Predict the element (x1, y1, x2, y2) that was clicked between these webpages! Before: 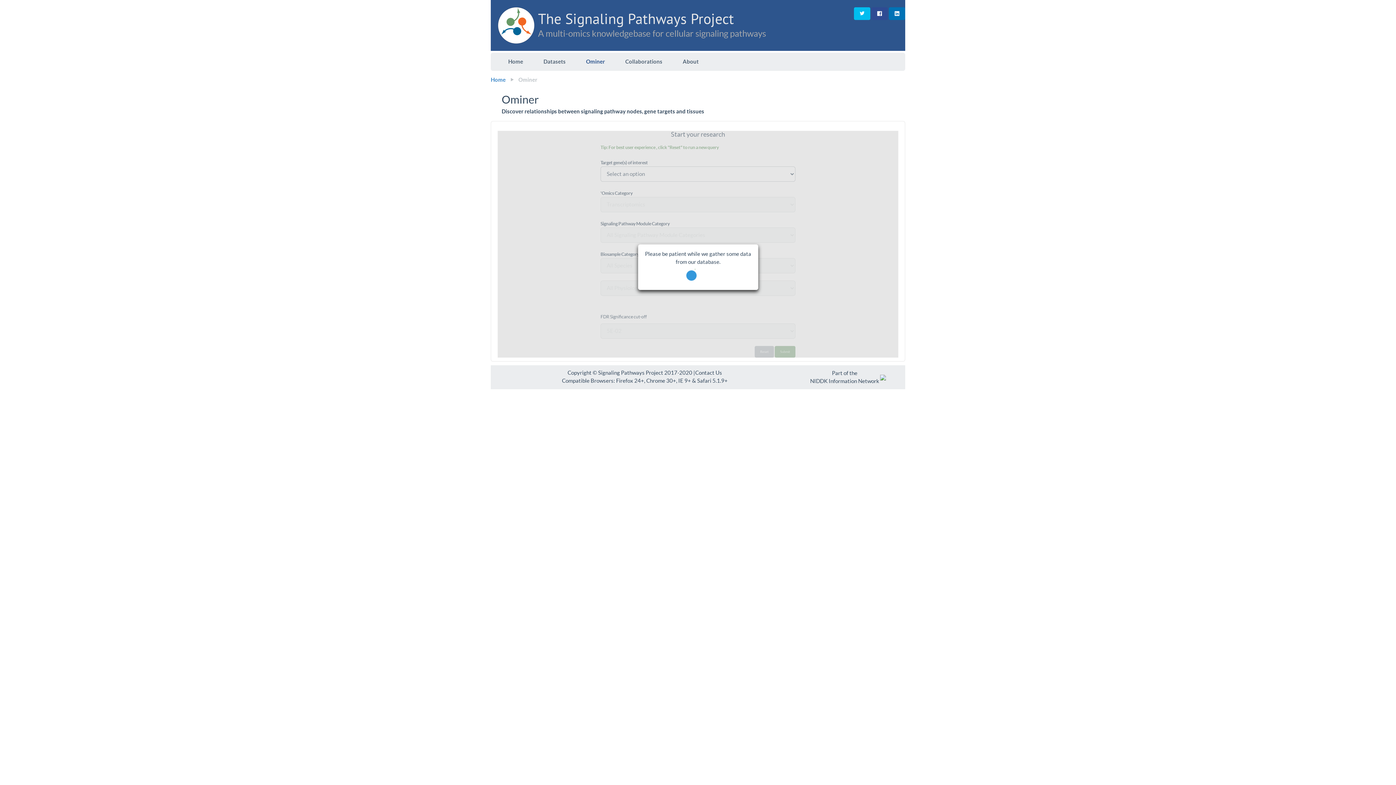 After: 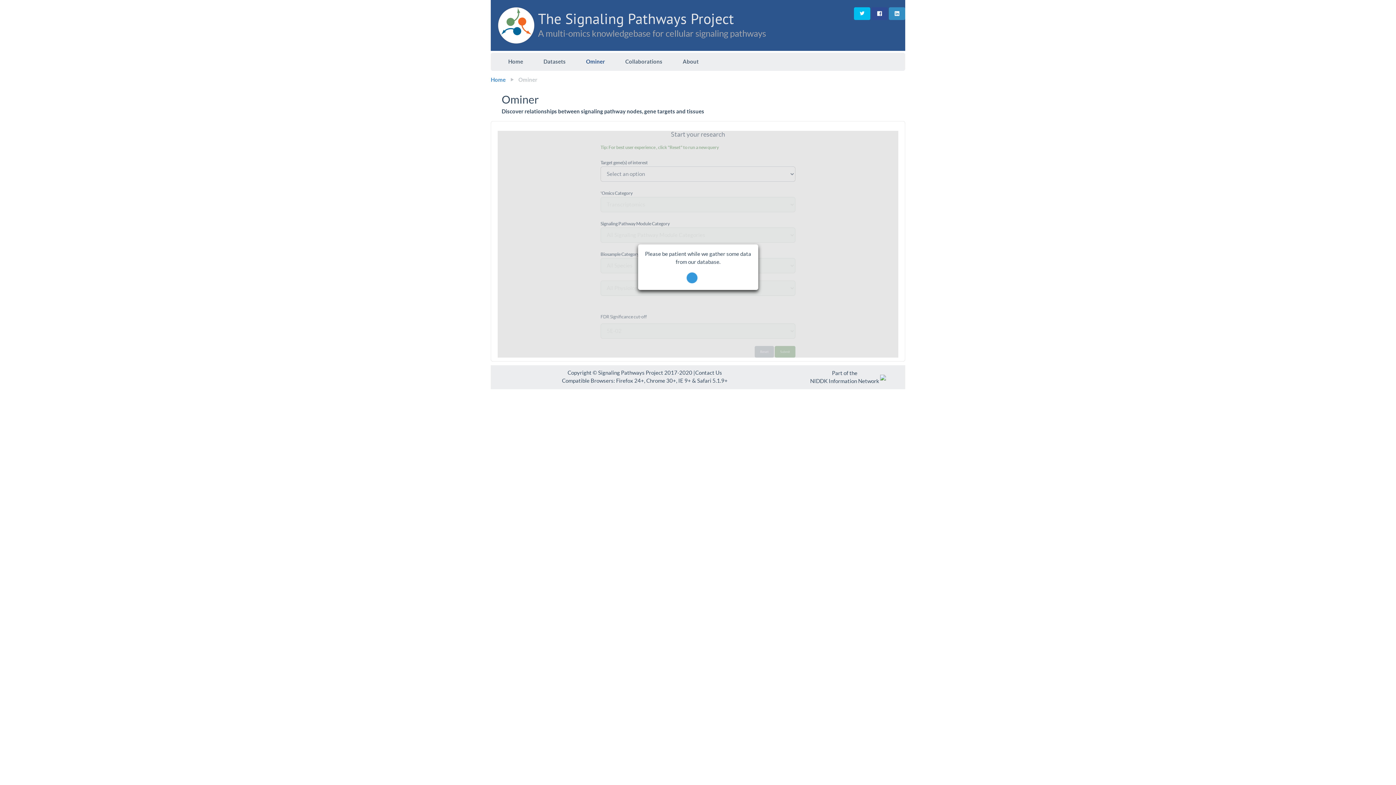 Action: bbox: (889, 7, 905, 20)